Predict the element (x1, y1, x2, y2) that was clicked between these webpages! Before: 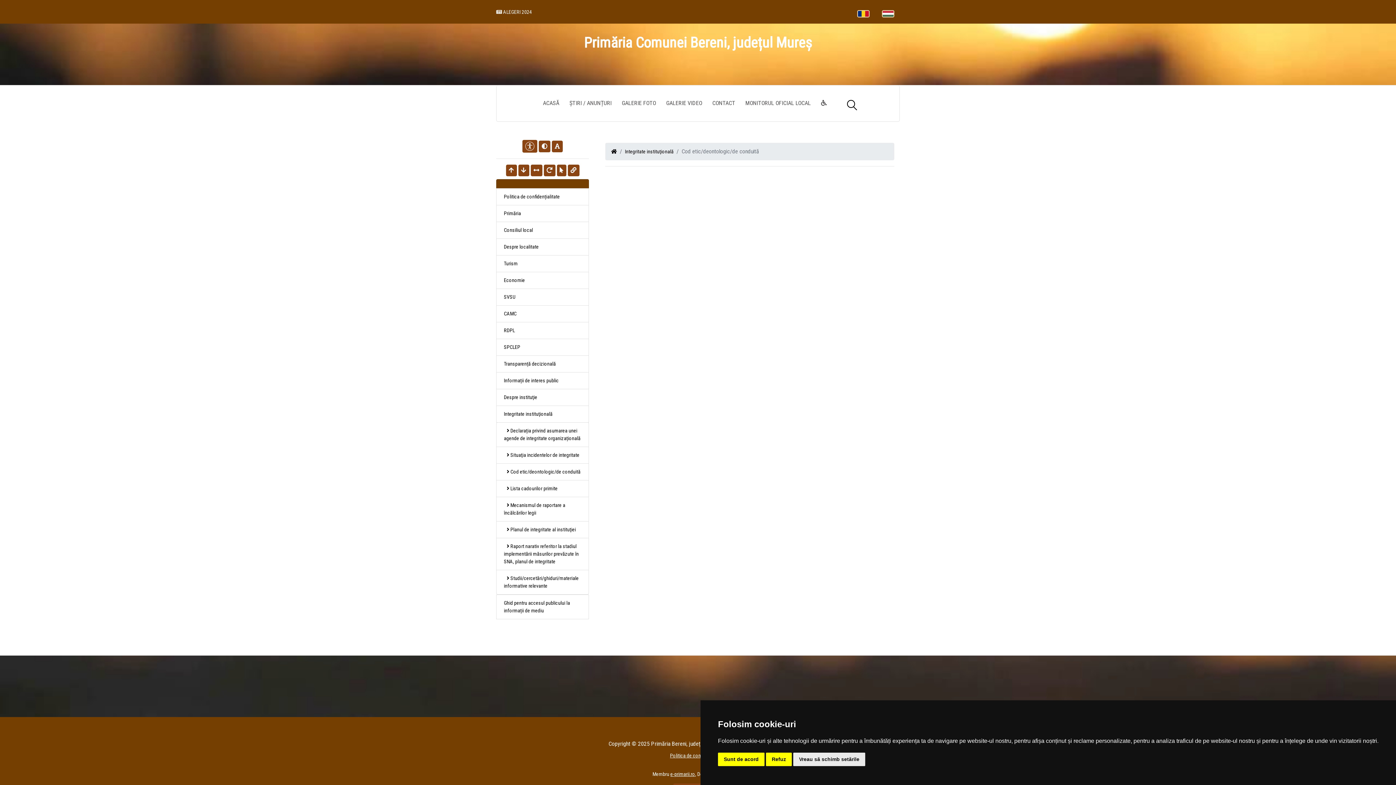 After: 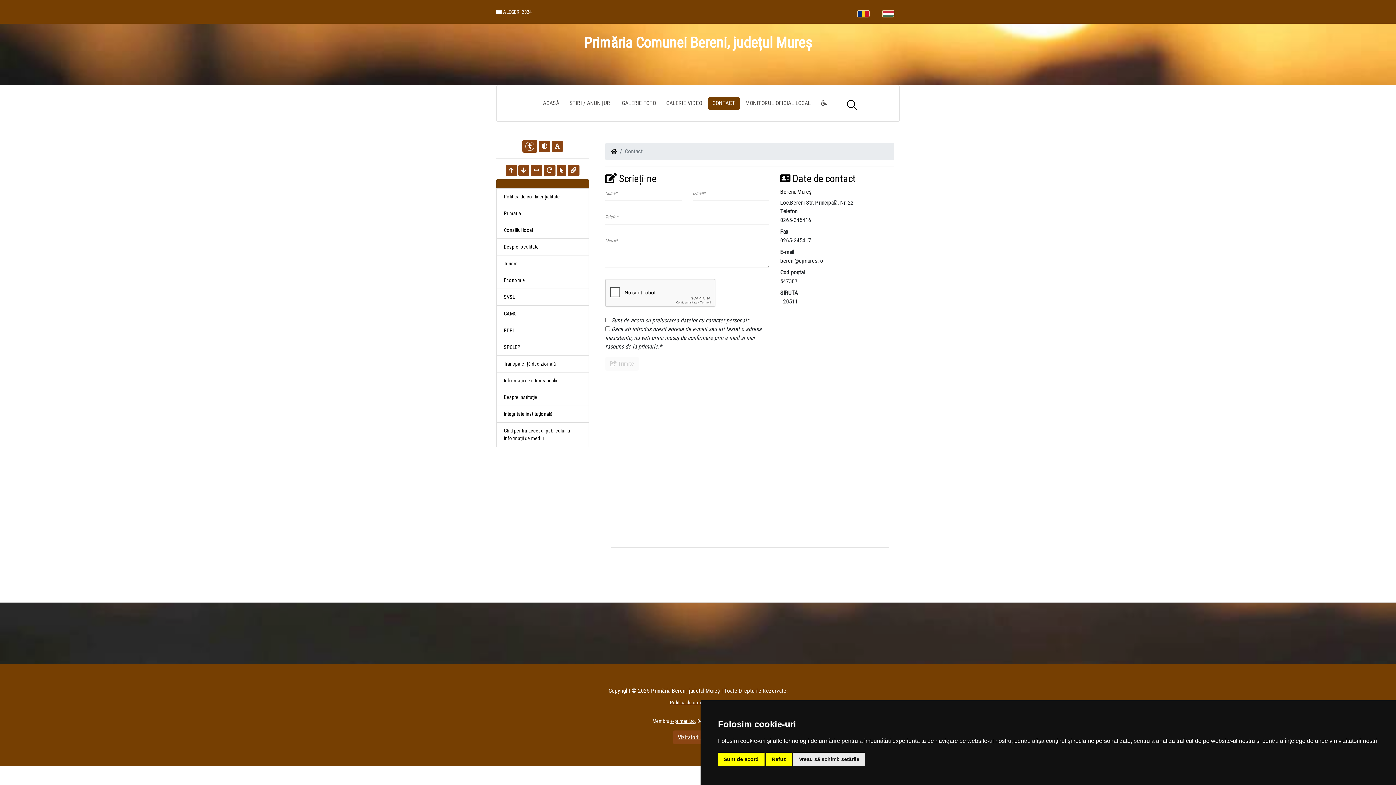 Action: bbox: (708, 97, 739, 109) label: CONTACT